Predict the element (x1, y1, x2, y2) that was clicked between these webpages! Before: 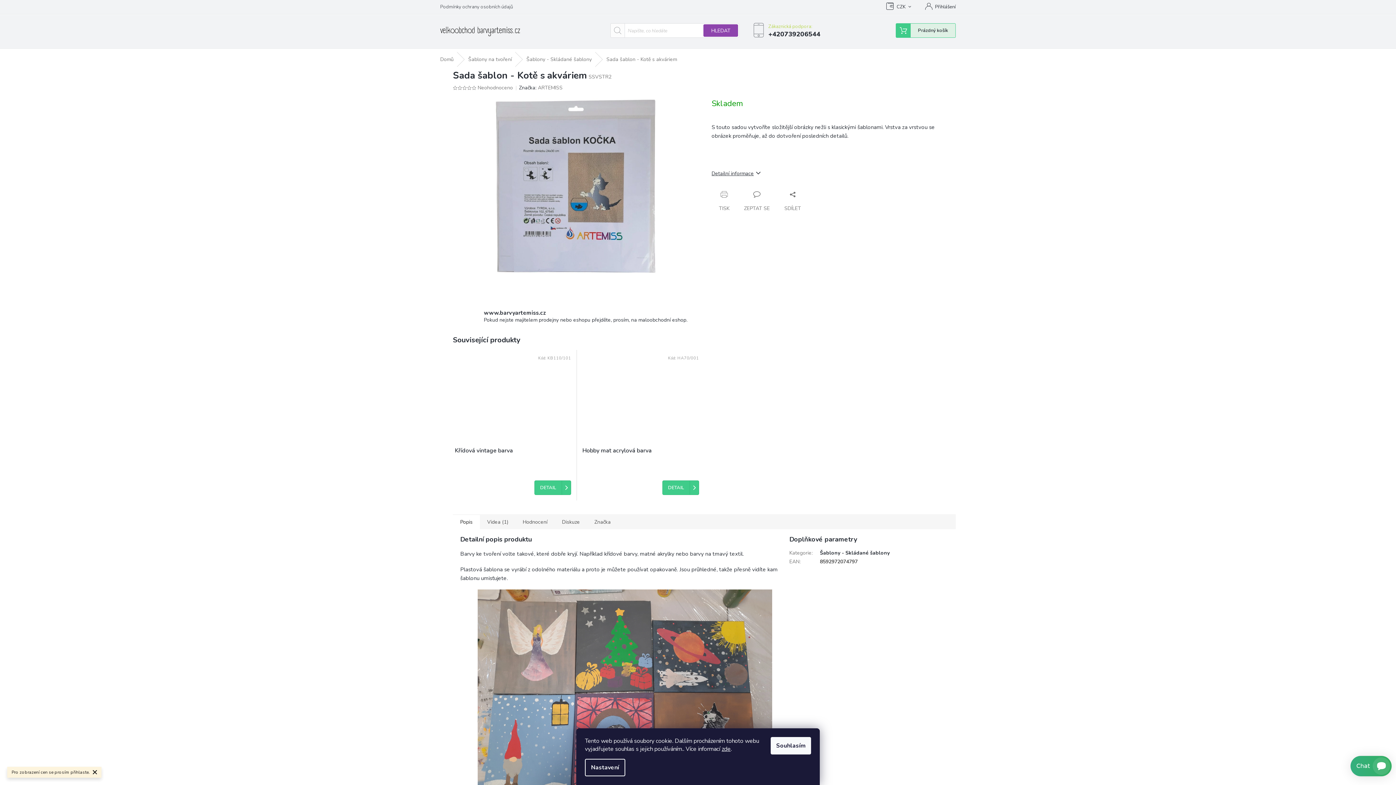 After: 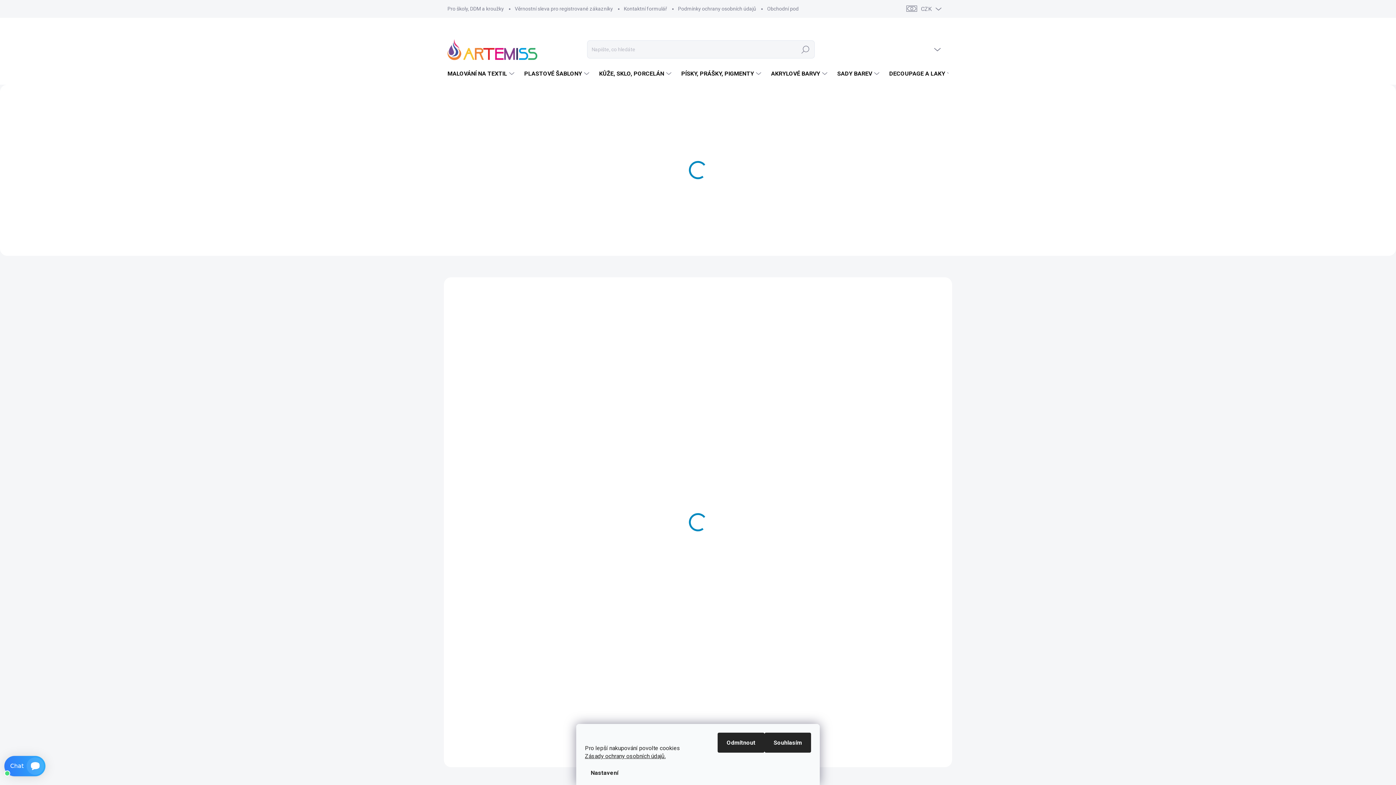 Action: bbox: (453, 308, 691, 323) label: www.barvyartemiss.cz
Pokud nejste majitelem prodejny nebo eshopu přejděte, prosím, na maloobchodní eshop.